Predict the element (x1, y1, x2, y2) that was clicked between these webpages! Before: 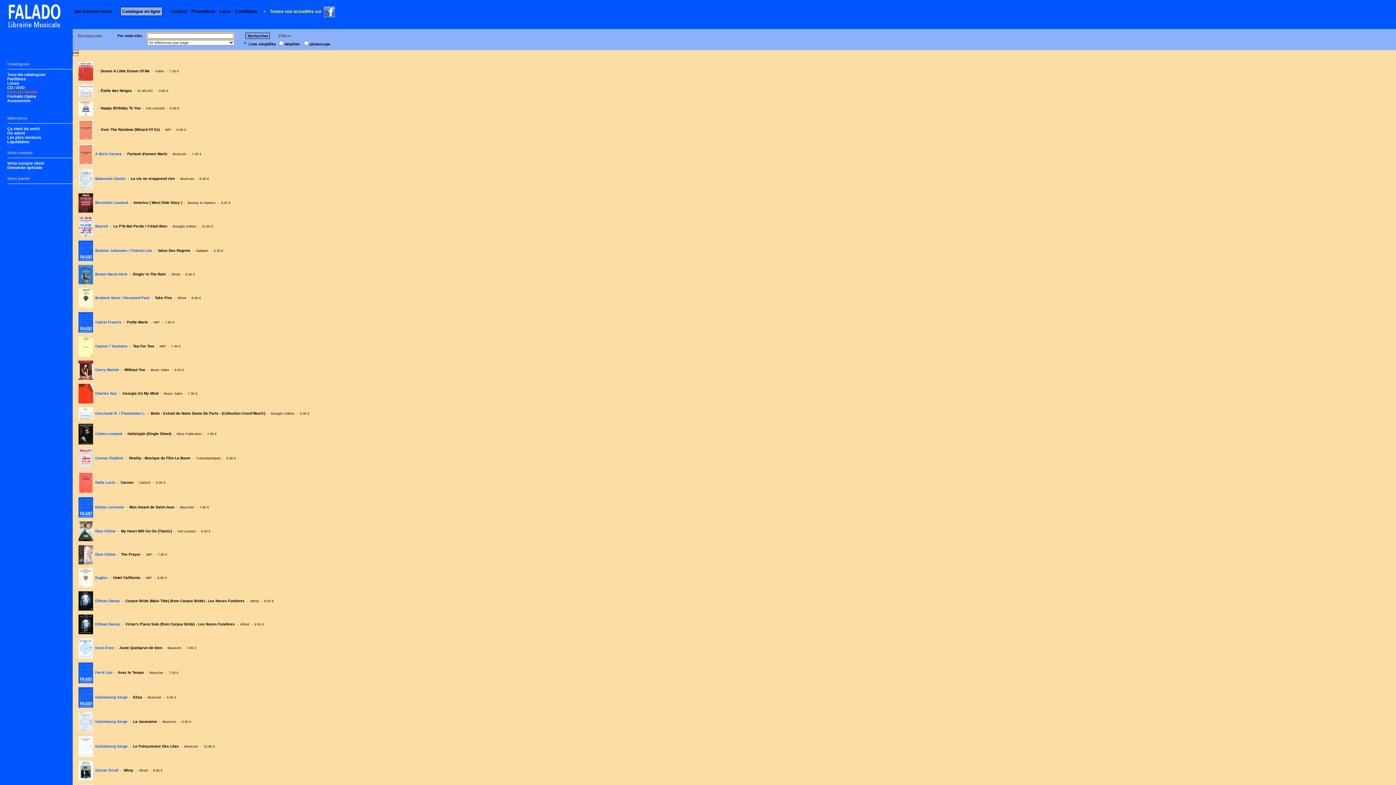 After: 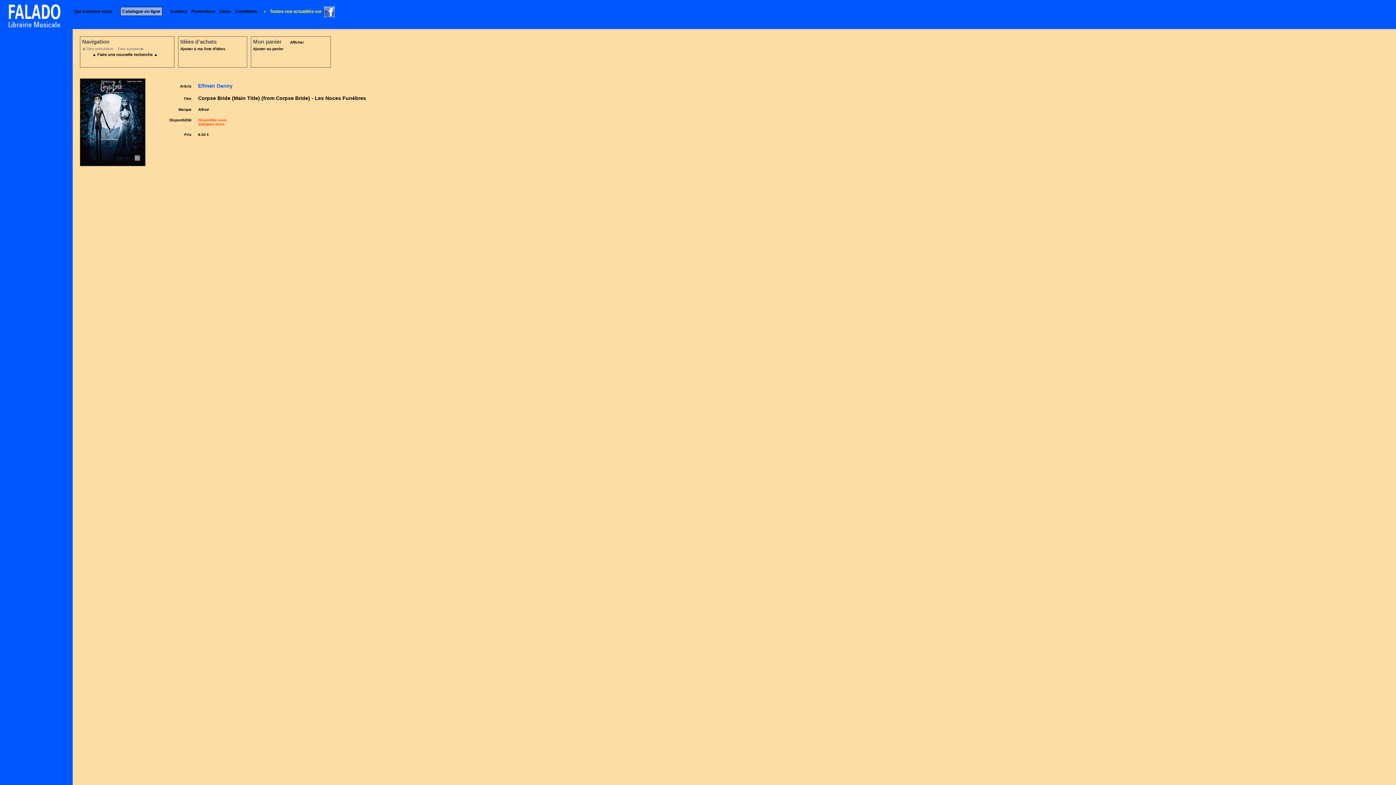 Action: bbox: (74, 599, 273, 603) label: 
      Elfman Danny  -  Corpse Bride (Main Title) (from Corpse Bride) - Les Noces Funèbres  -  Alfred  -  8.50 €